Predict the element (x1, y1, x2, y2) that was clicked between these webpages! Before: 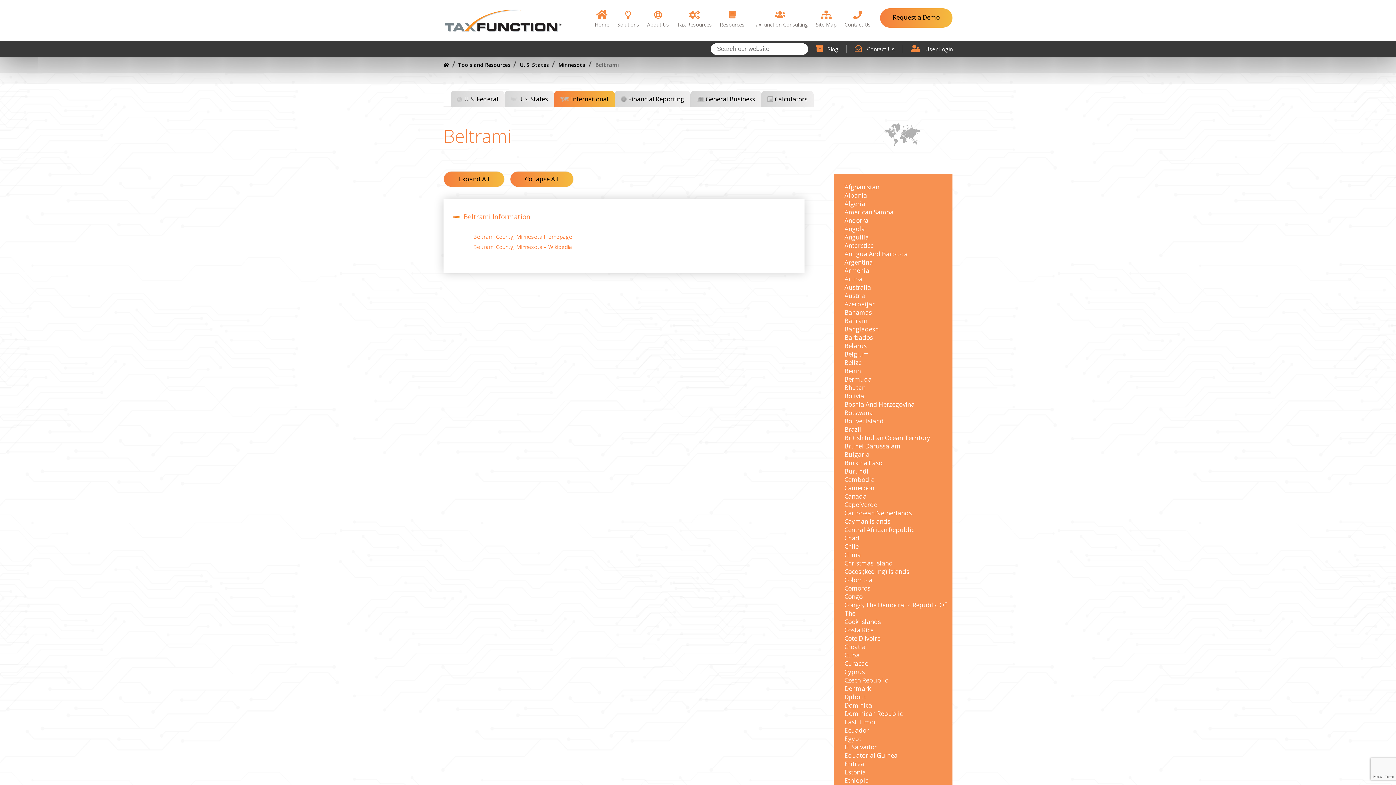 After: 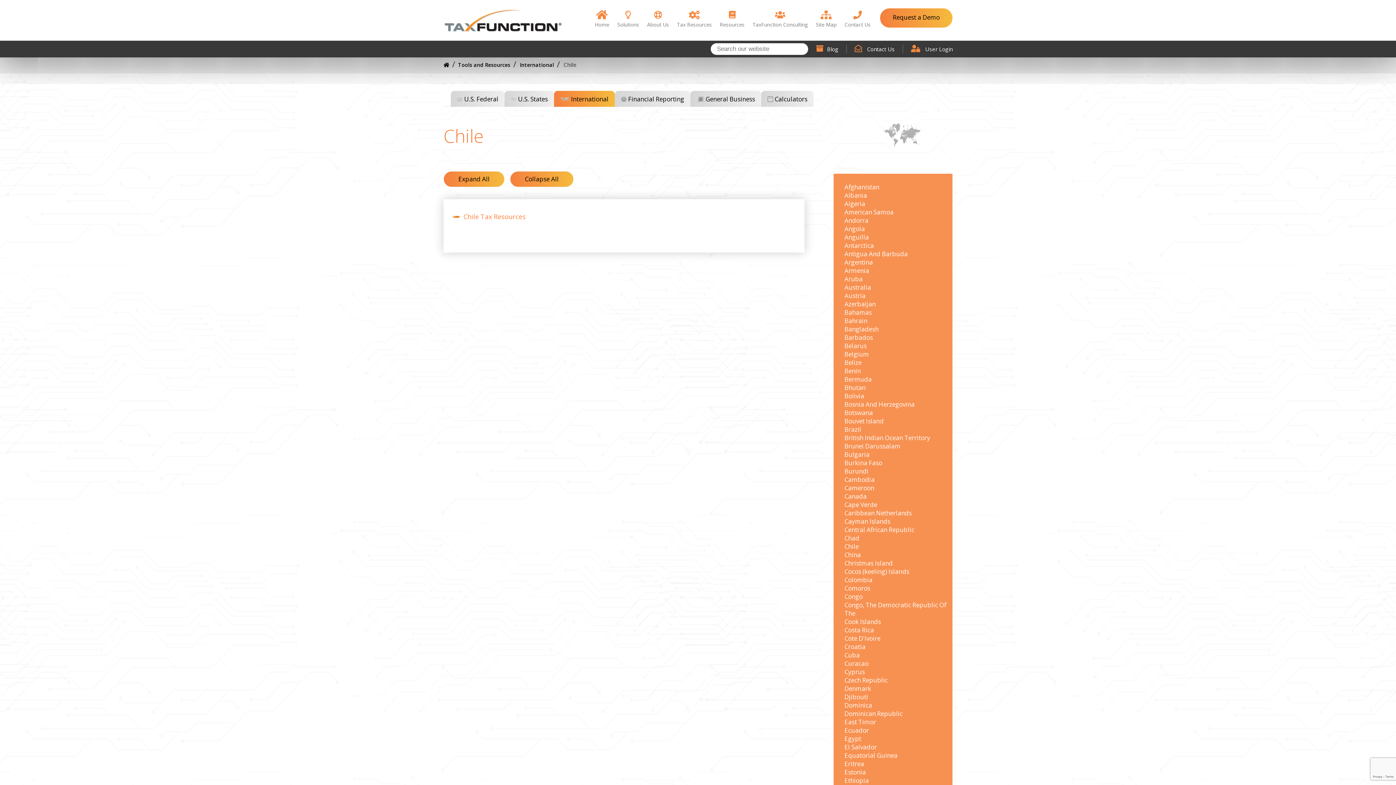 Action: label: Chile bbox: (844, 542, 858, 550)